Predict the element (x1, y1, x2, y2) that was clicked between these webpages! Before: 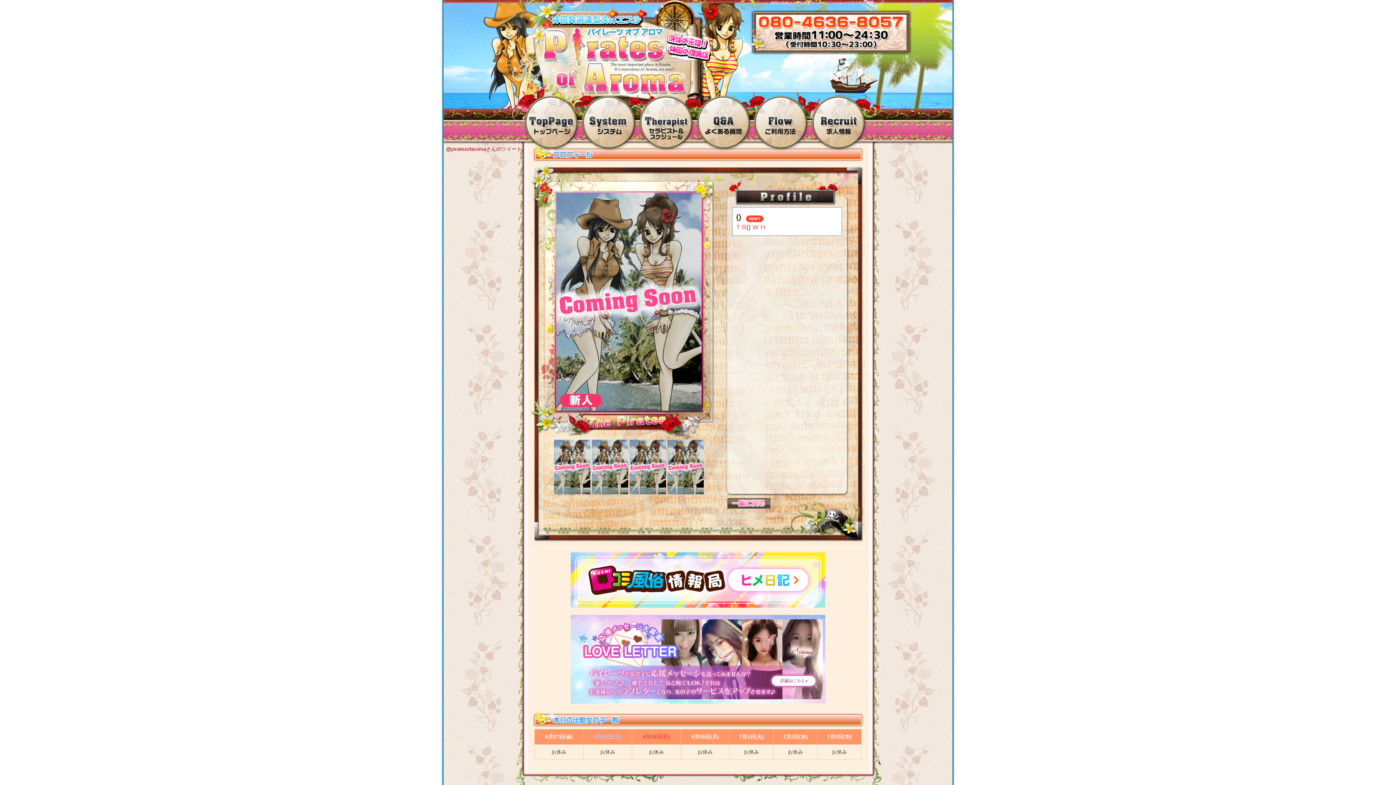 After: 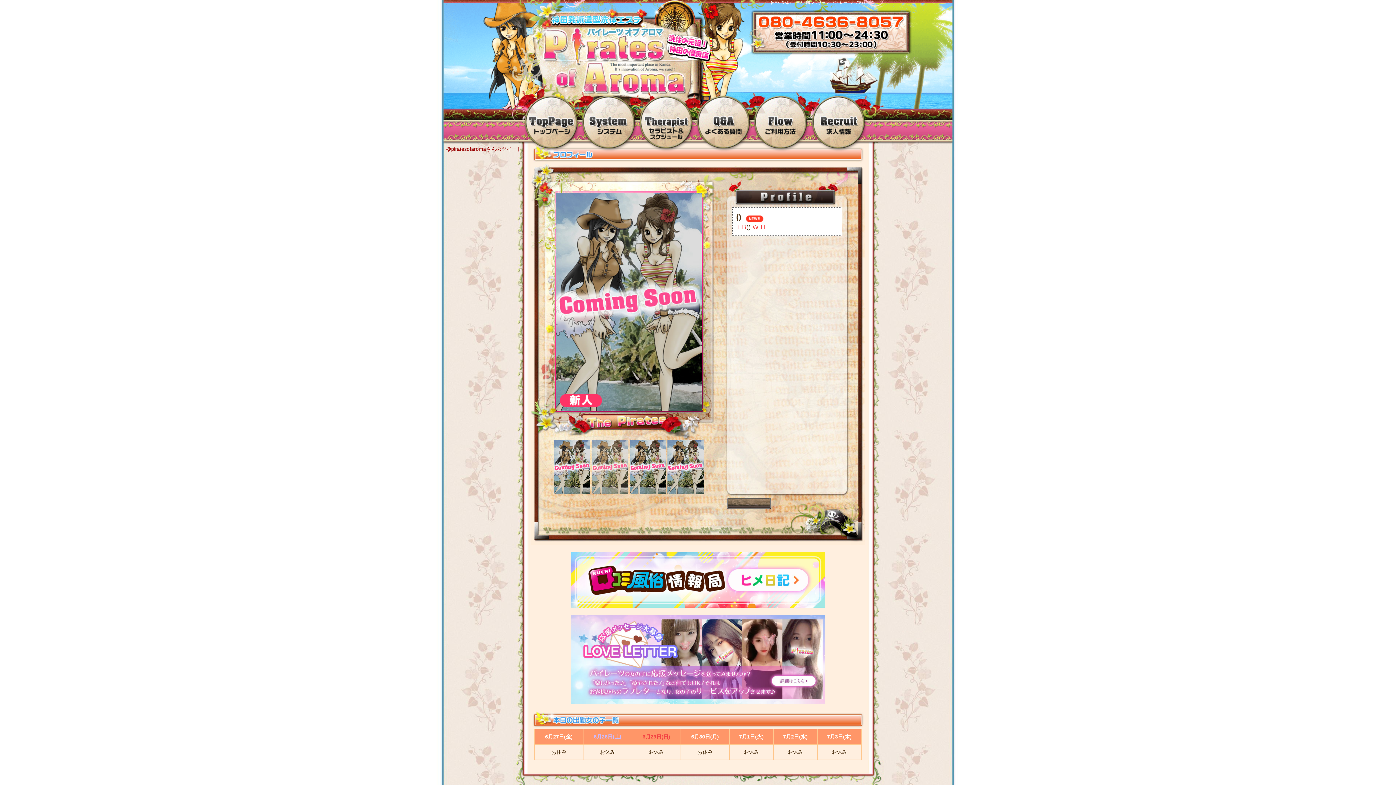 Action: label:   bbox: (592, 491, 629, 497)